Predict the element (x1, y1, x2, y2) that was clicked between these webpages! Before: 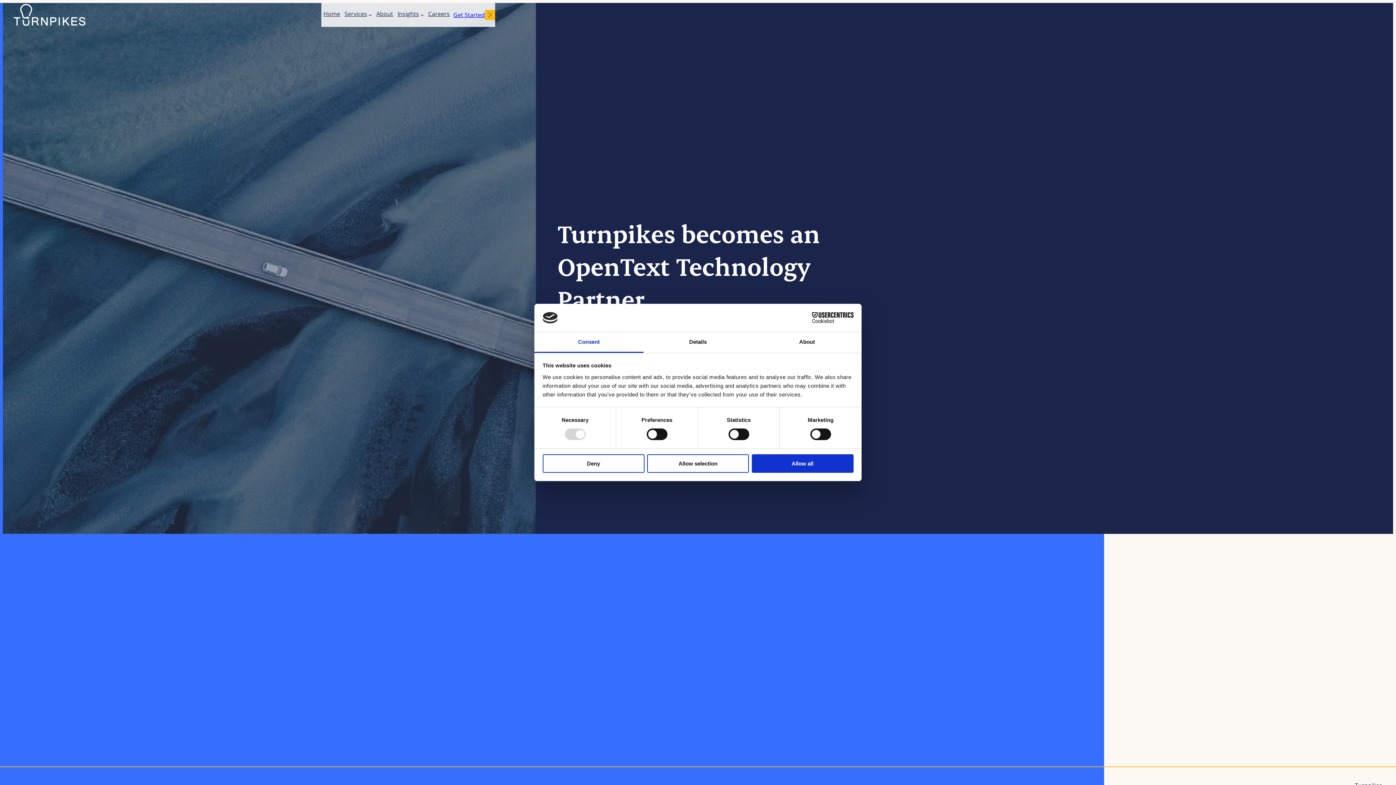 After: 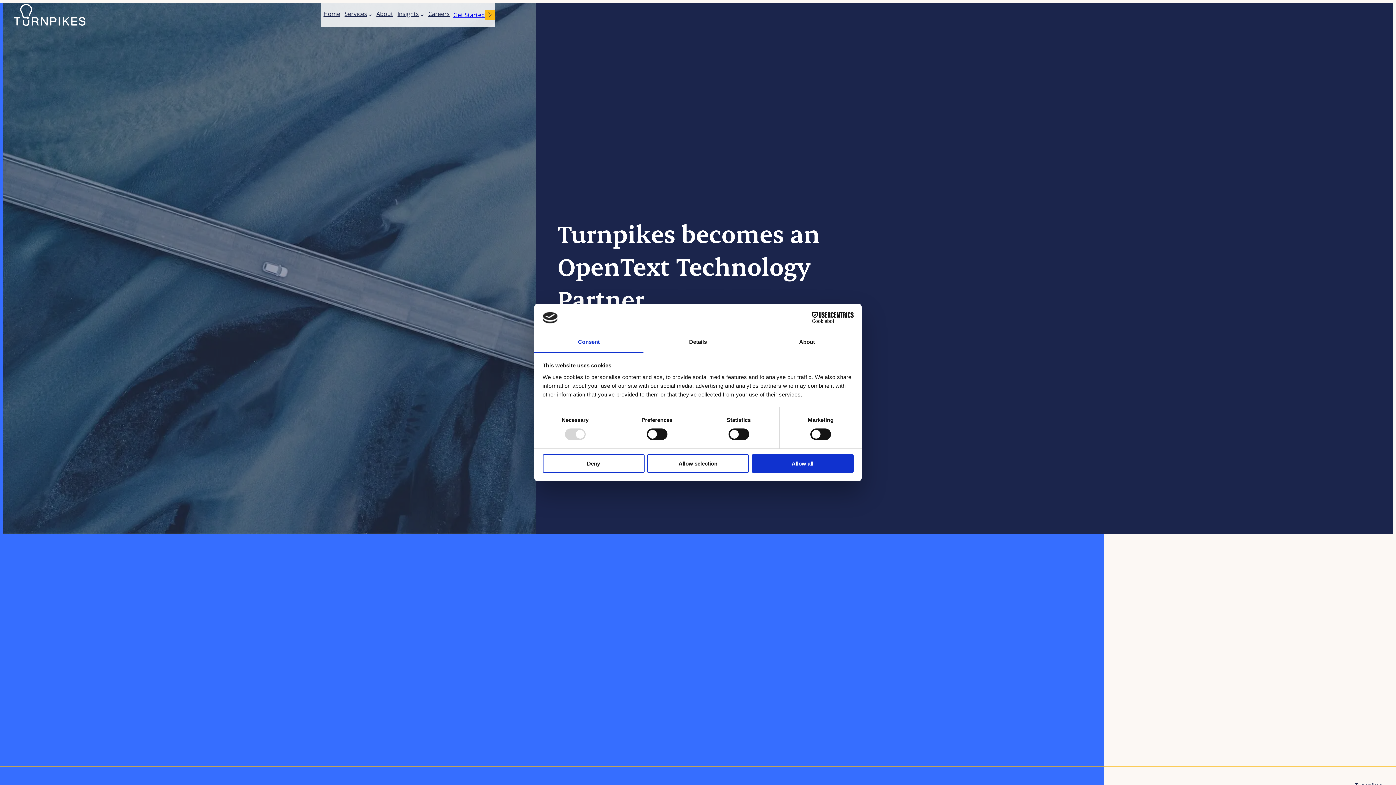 Action: label: Consent bbox: (534, 332, 643, 353)